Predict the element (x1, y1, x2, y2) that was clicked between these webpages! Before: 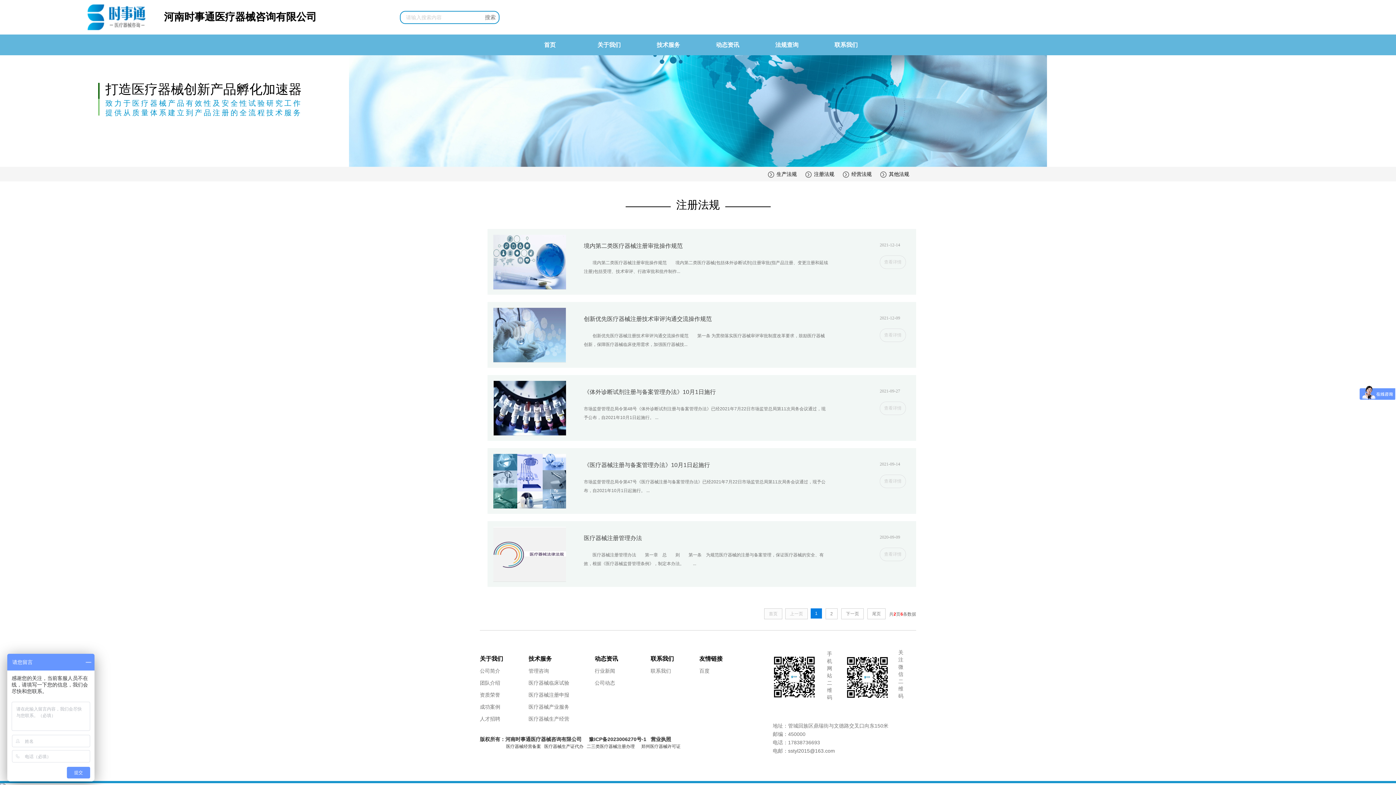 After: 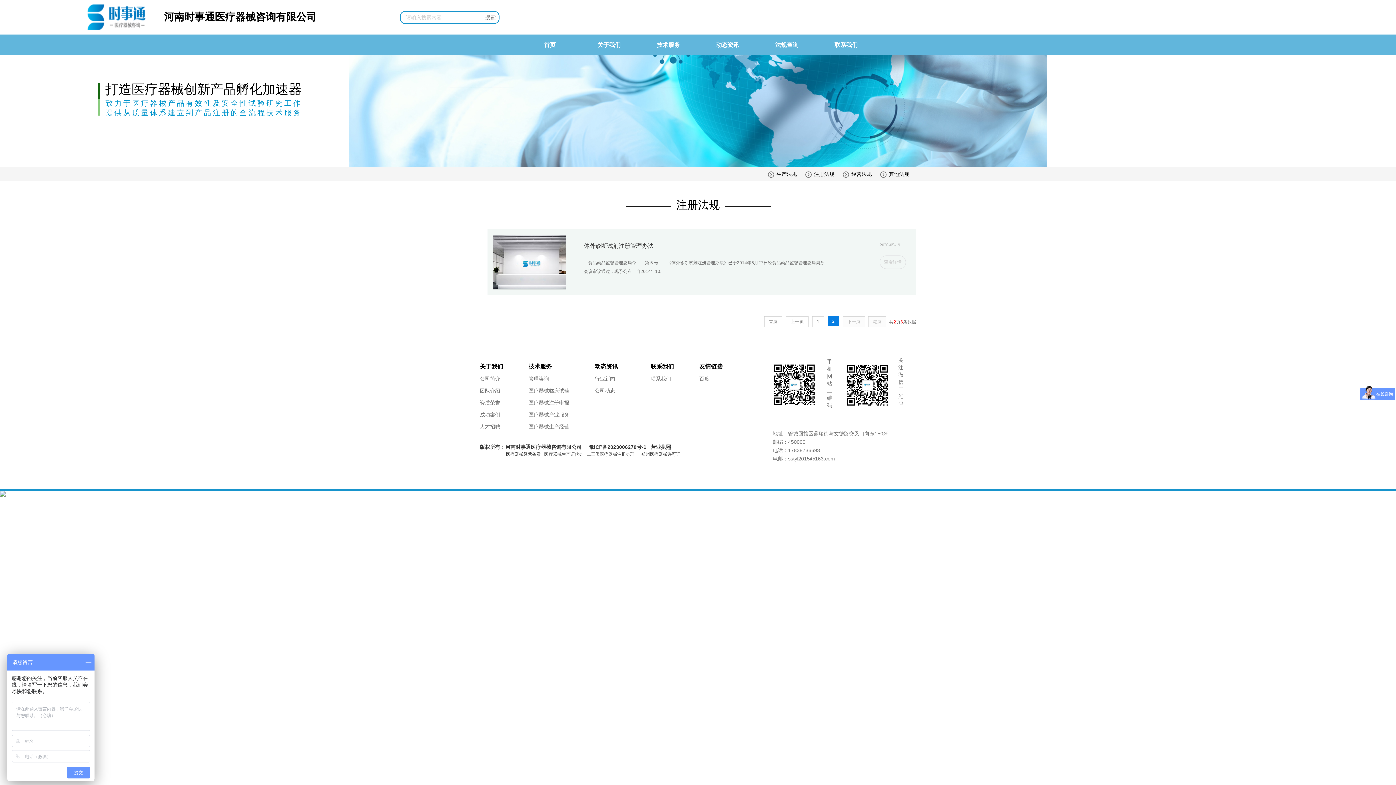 Action: bbox: (825, 608, 837, 619) label: 2